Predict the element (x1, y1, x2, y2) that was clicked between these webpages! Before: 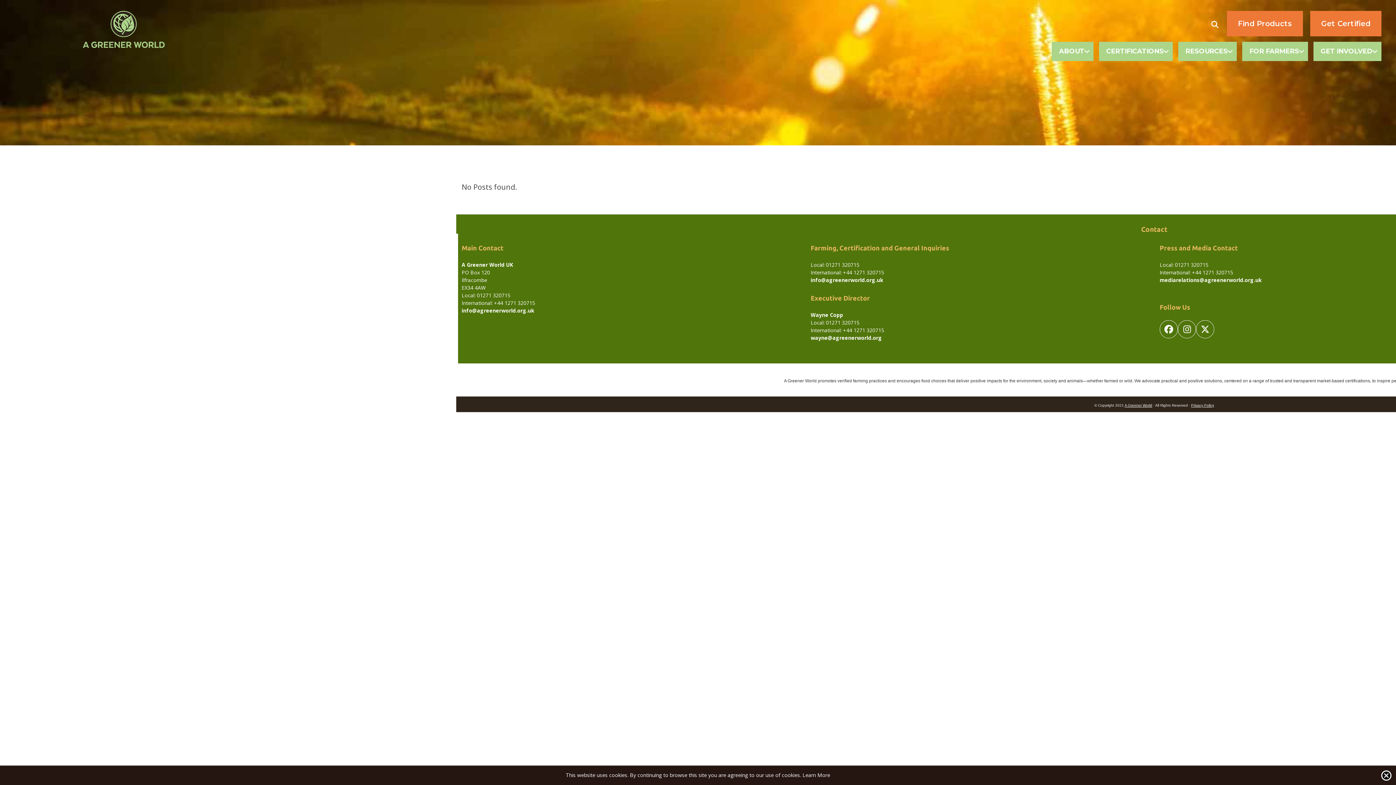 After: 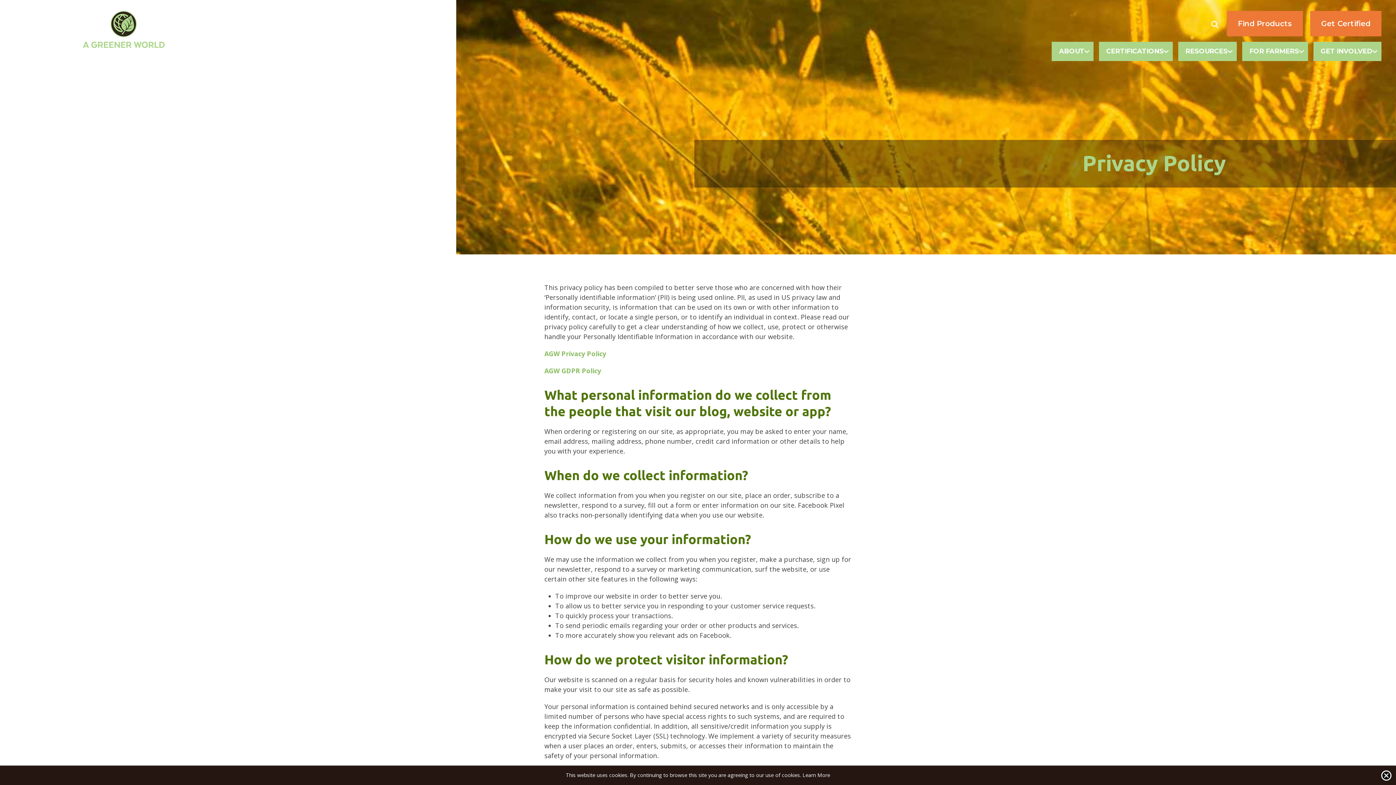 Action: label: Learn More bbox: (802, 772, 830, 778)